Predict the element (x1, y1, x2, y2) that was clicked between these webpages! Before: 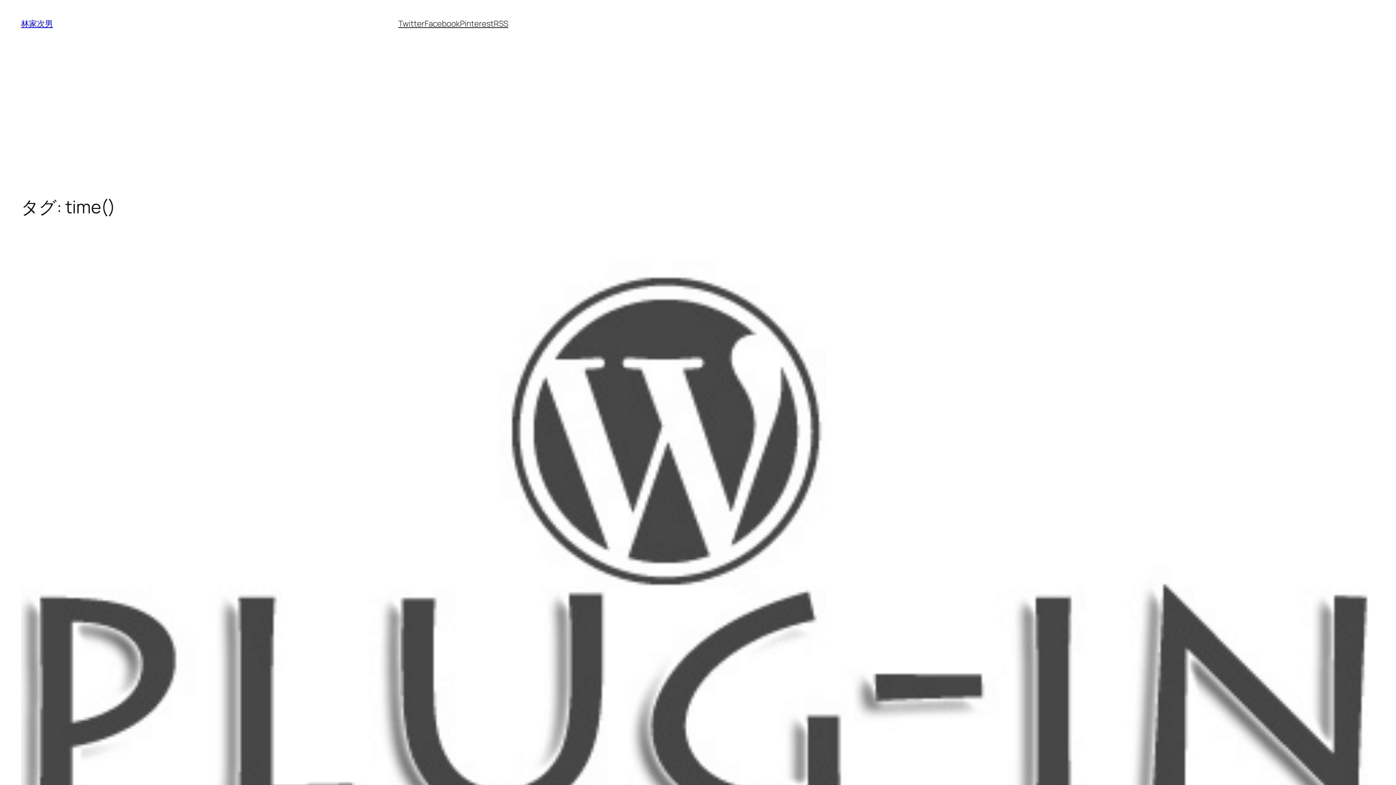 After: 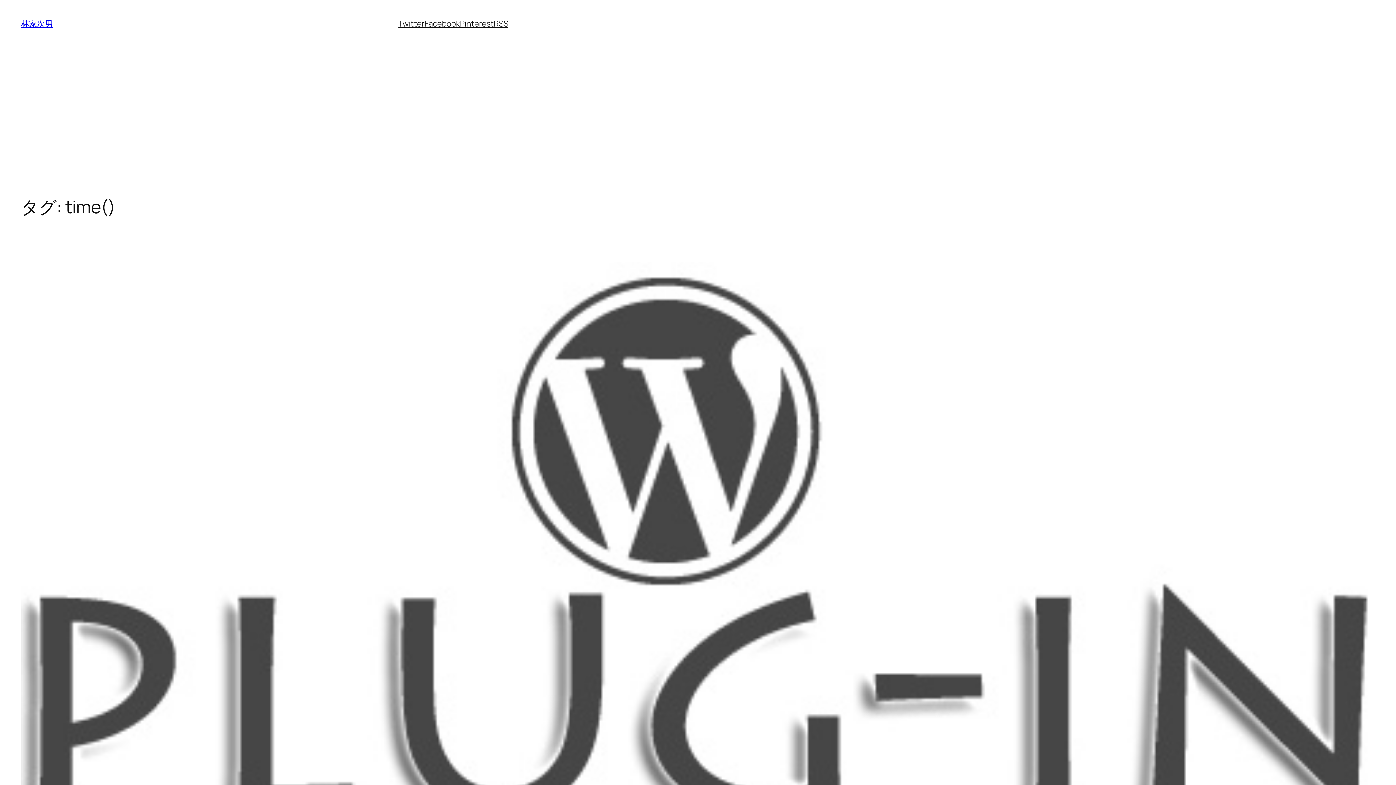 Action: bbox: (460, 18, 493, 29) label: Pinterest